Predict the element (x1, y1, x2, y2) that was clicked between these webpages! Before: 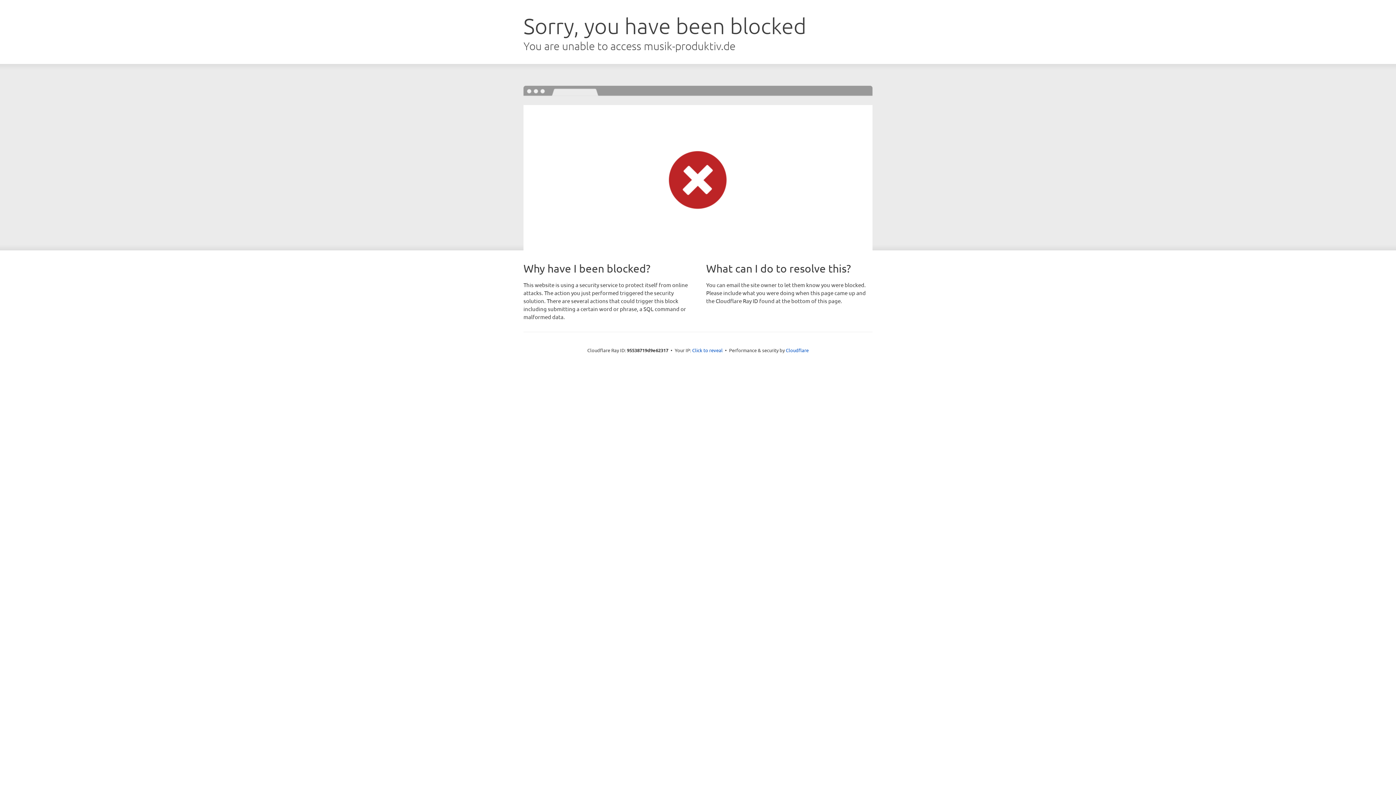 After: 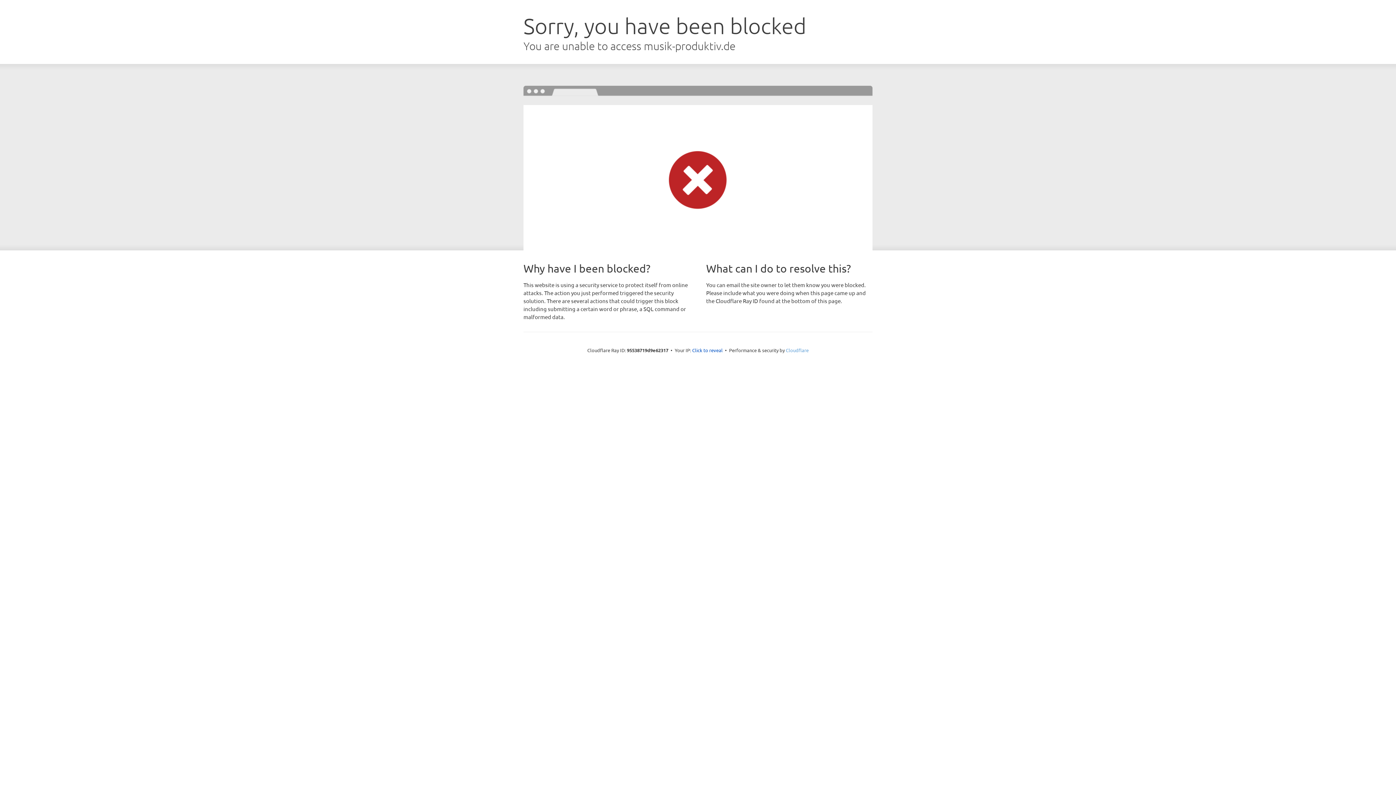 Action: bbox: (786, 347, 808, 353) label: Cloudflare